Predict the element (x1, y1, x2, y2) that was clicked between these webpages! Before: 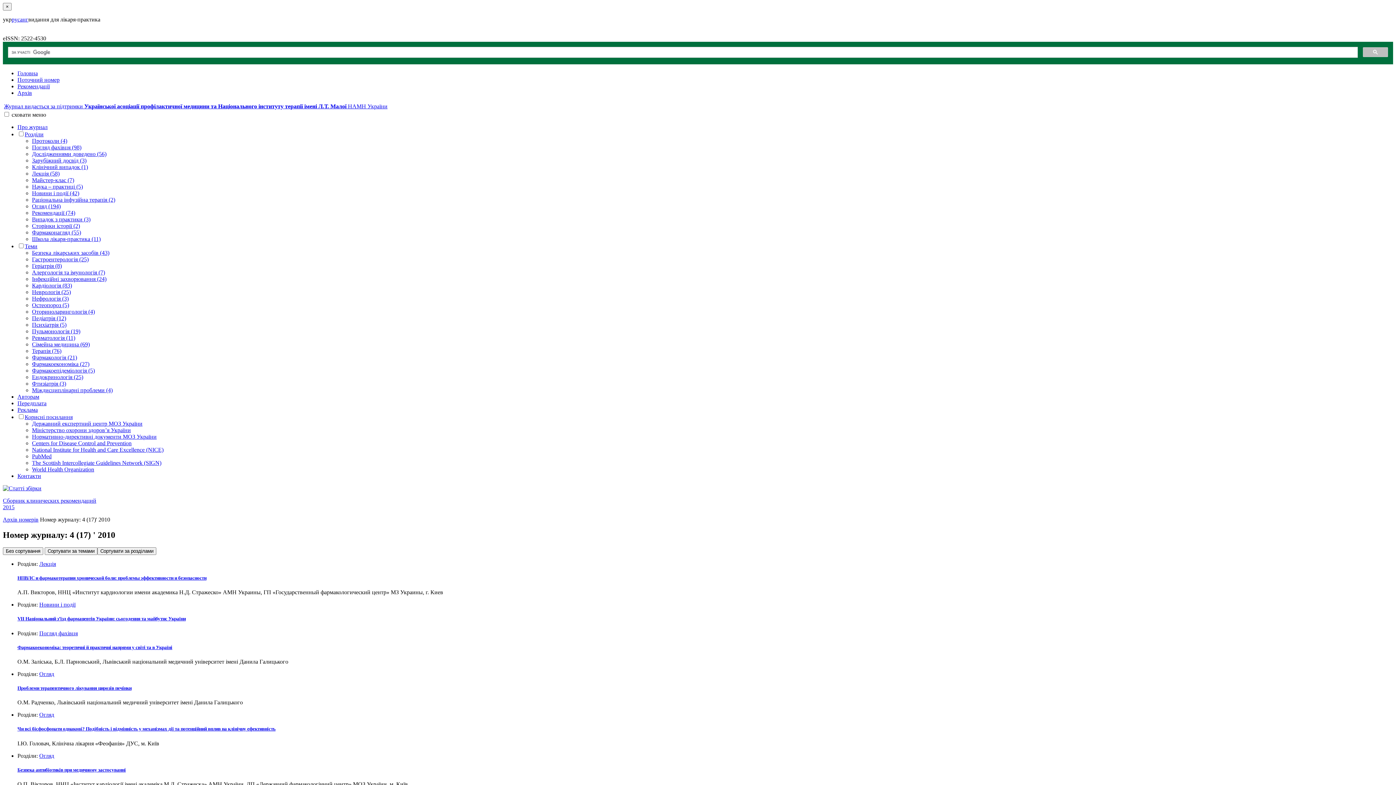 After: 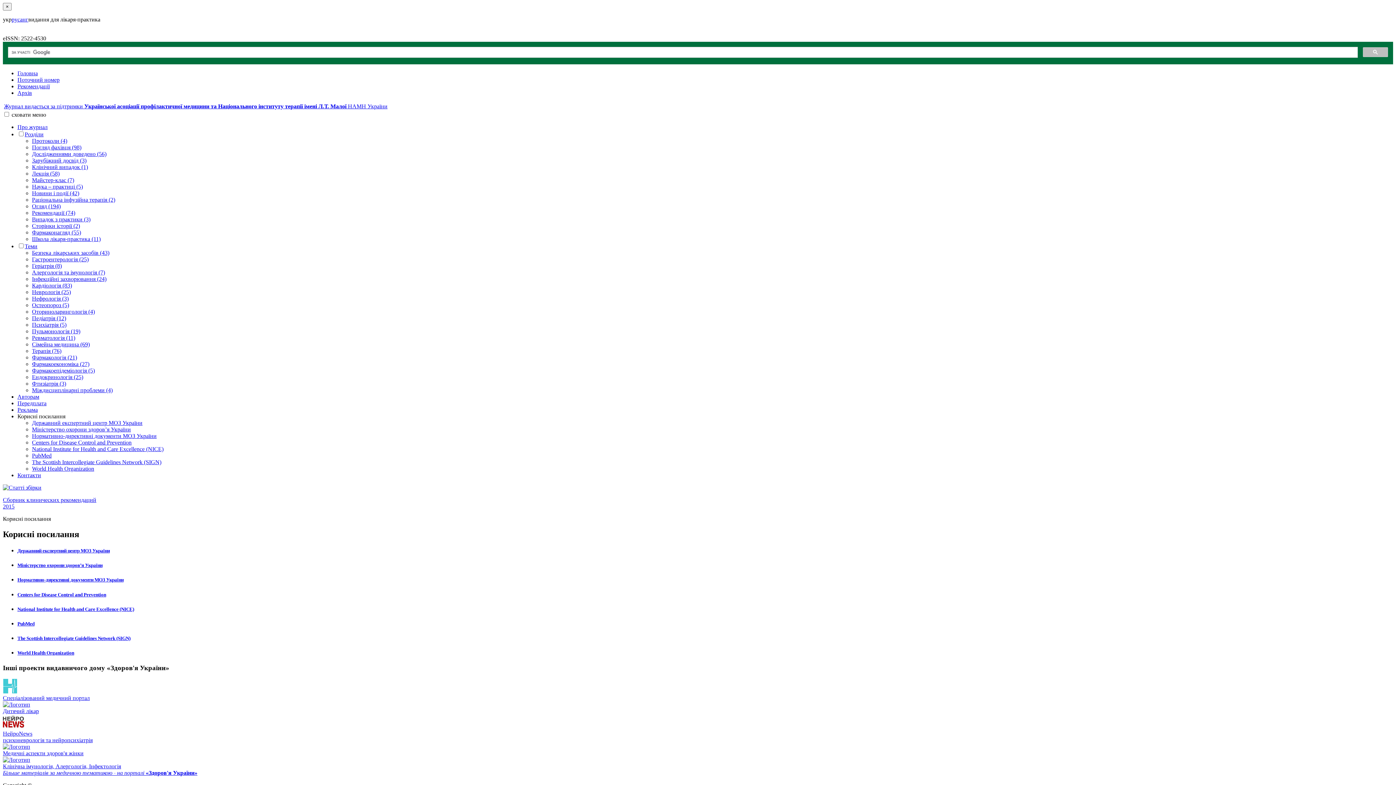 Action: bbox: (24, 414, 72, 420) label: Корисні посилання